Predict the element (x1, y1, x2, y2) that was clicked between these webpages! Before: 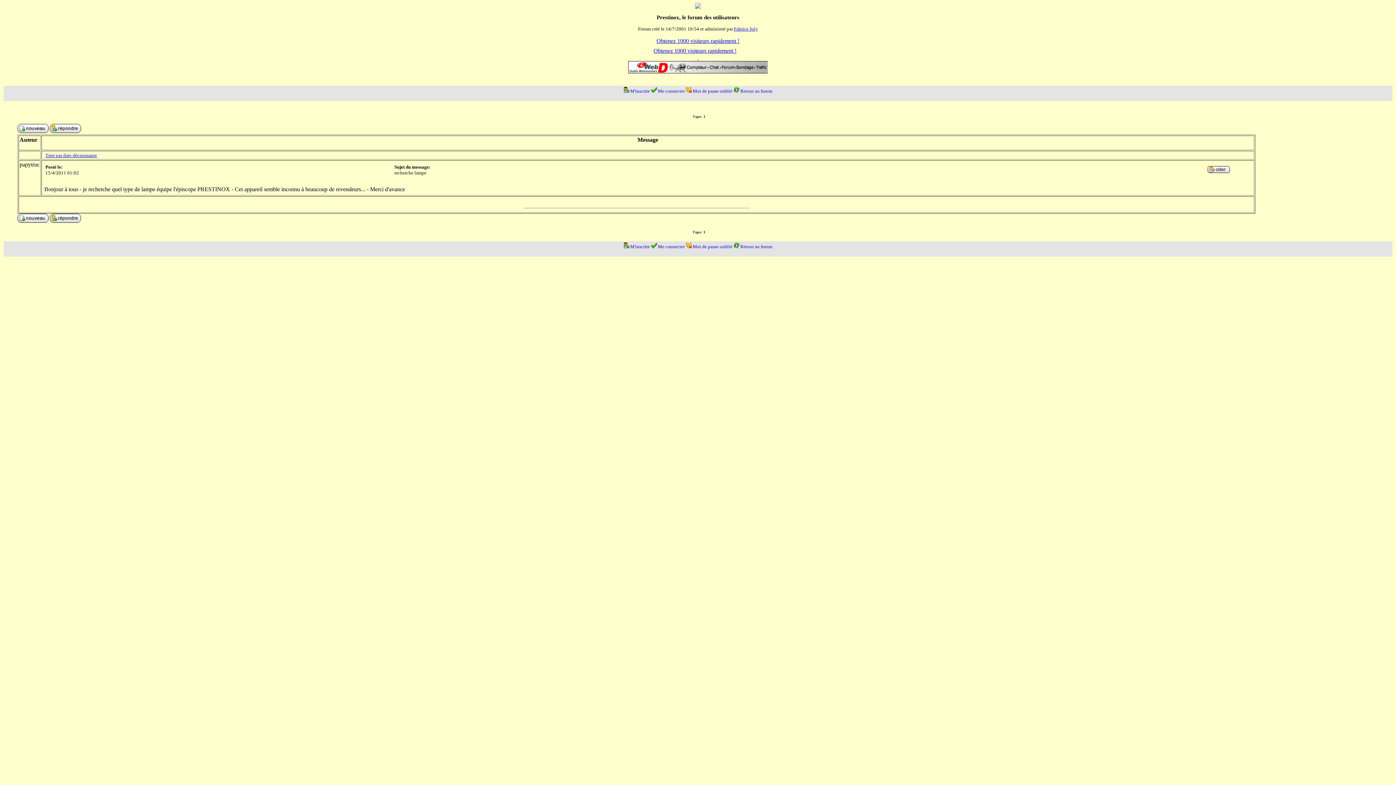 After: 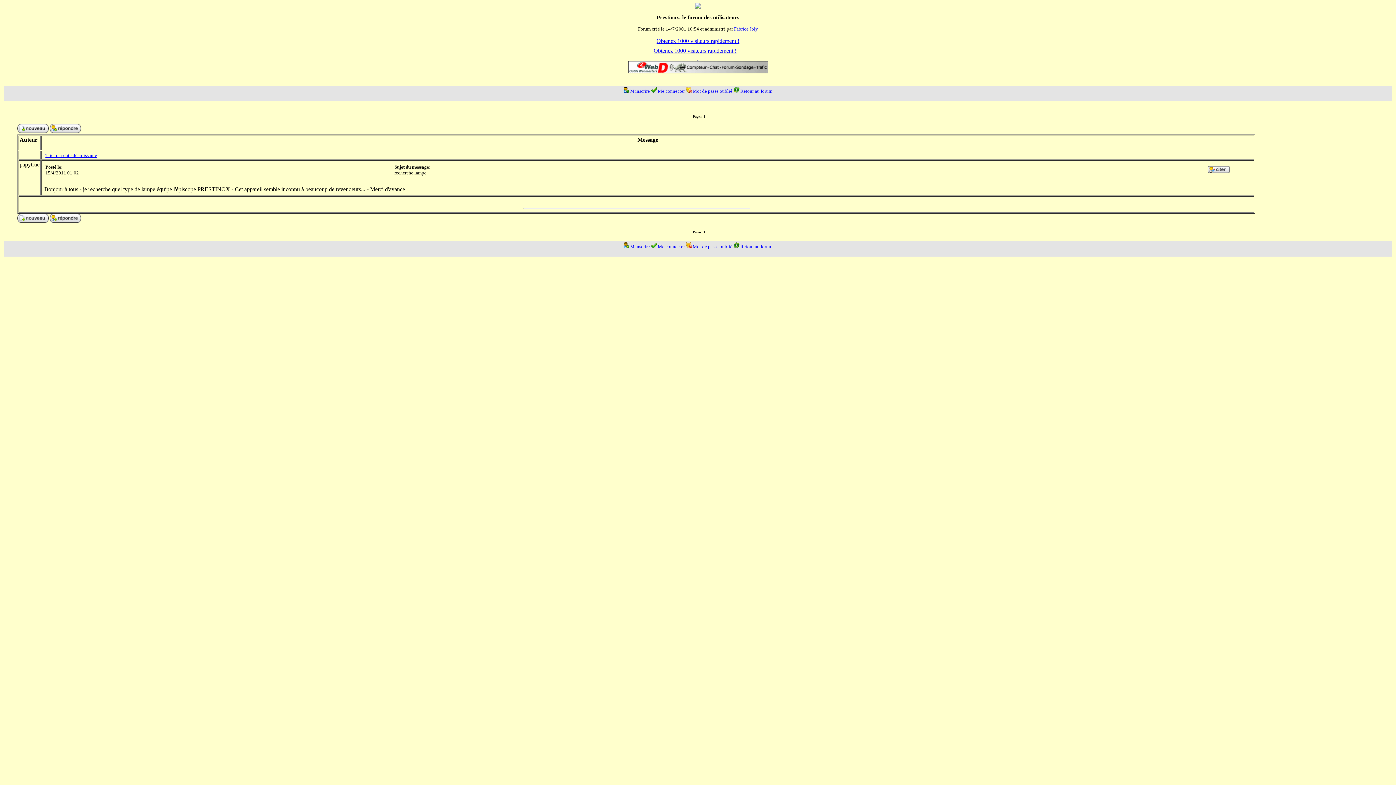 Action: label: papytruc bbox: (19, 161, 39, 167)